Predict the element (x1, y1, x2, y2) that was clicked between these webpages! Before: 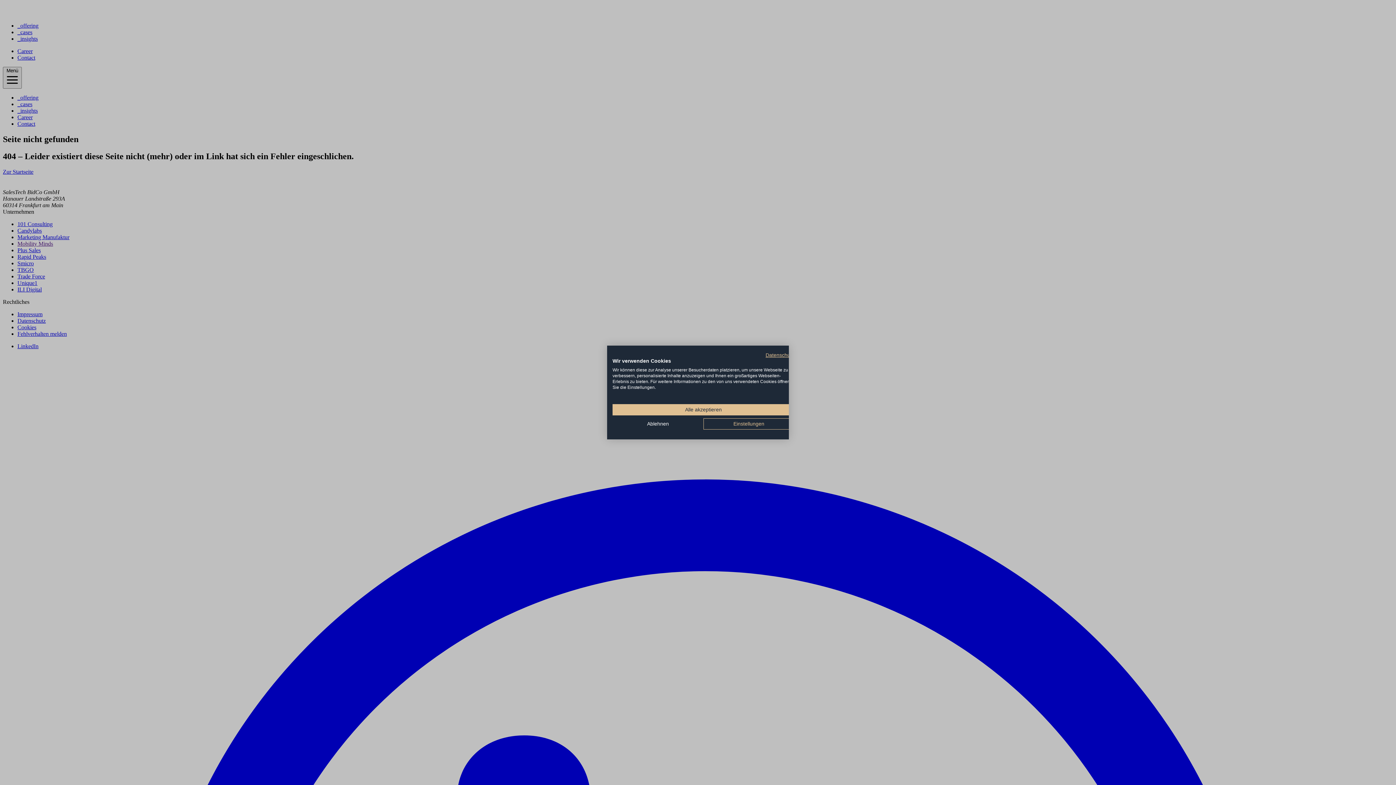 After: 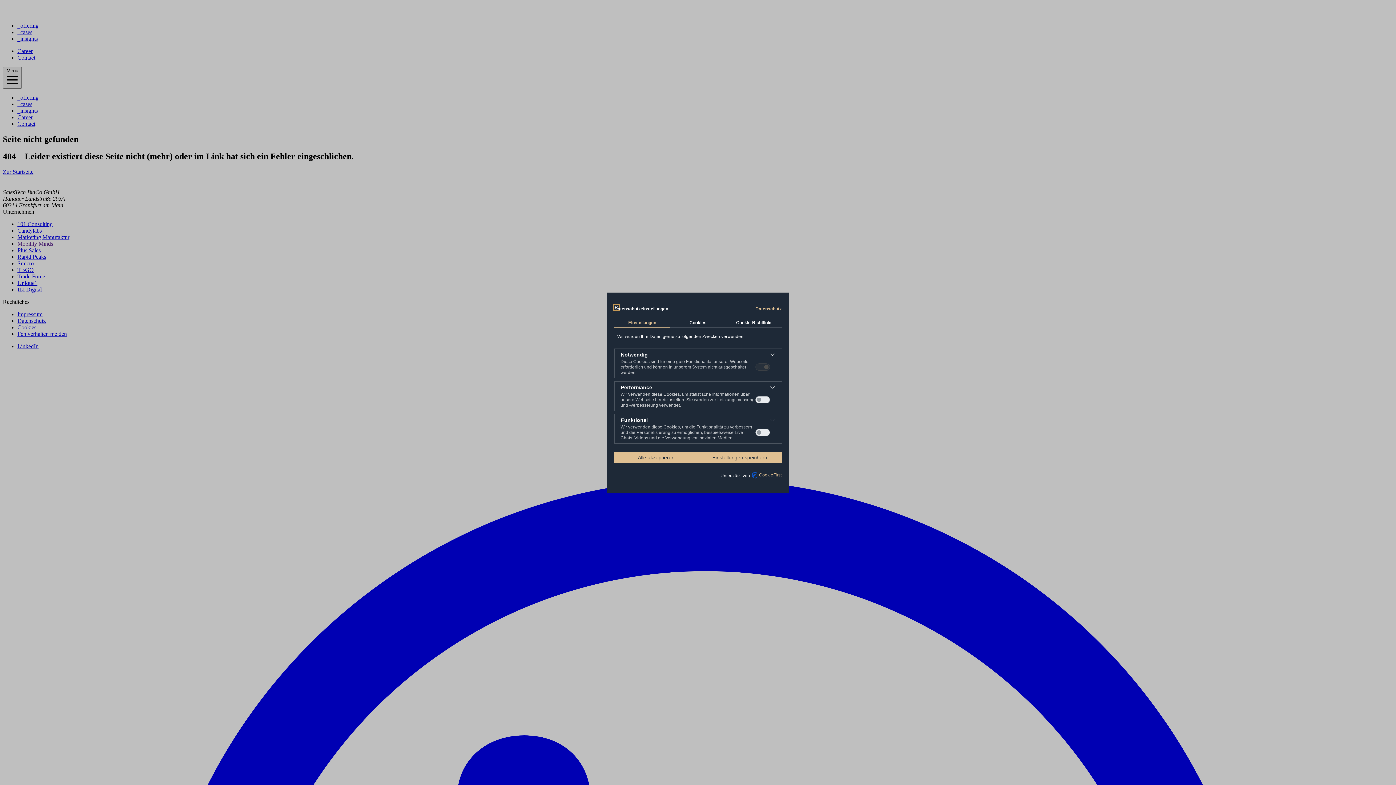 Action: label: Cookie Einstellungen anpassen bbox: (703, 418, 794, 429)